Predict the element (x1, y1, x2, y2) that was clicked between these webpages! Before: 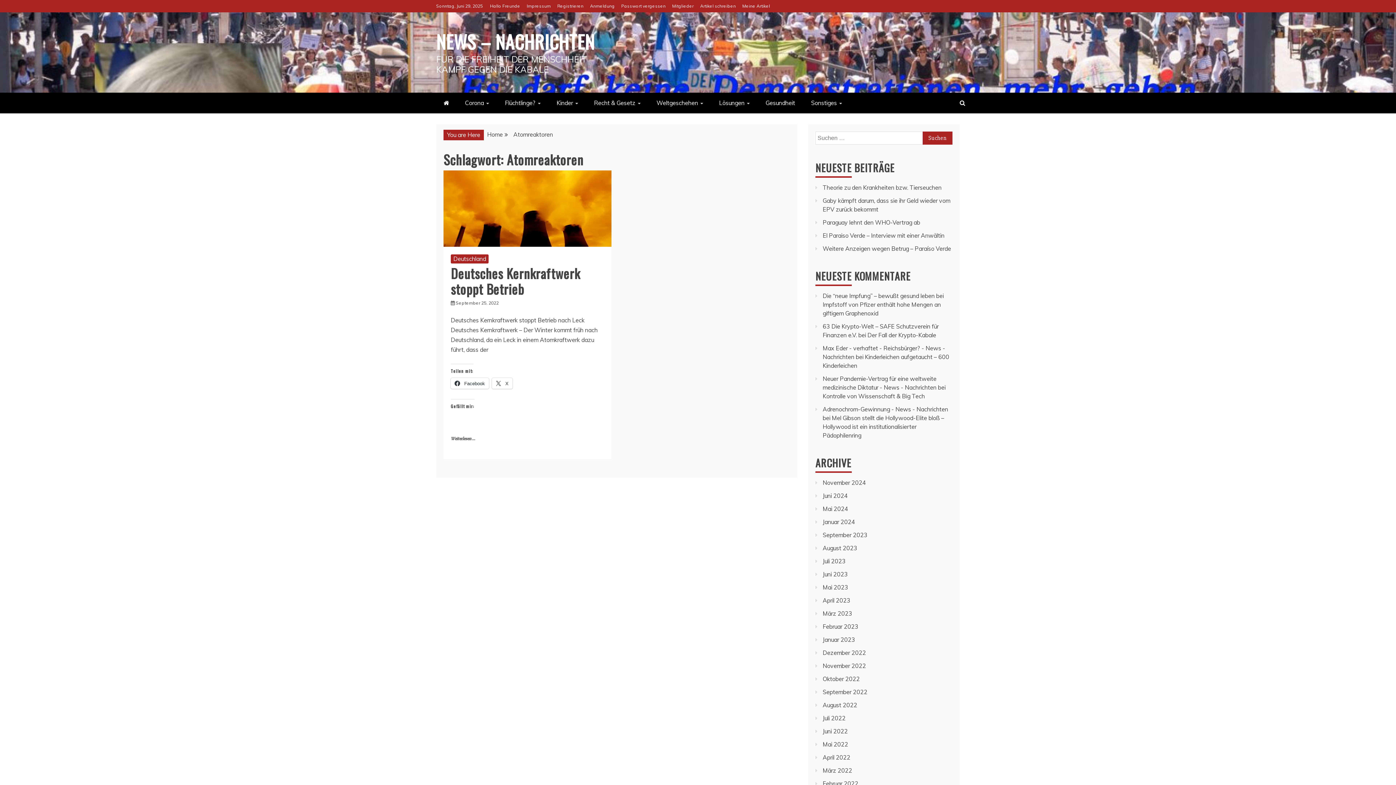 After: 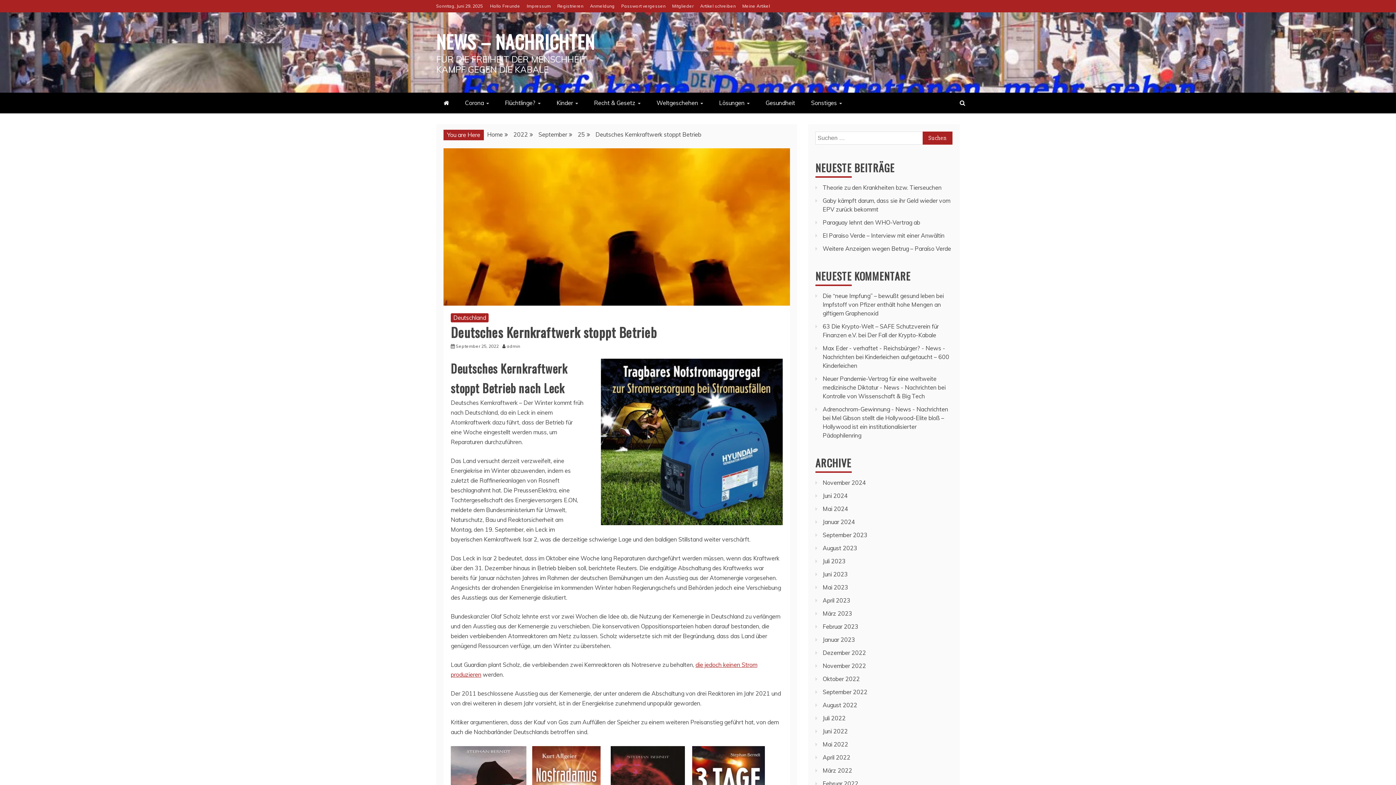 Action: bbox: (456, 300, 498, 305) label: September 25, 2022